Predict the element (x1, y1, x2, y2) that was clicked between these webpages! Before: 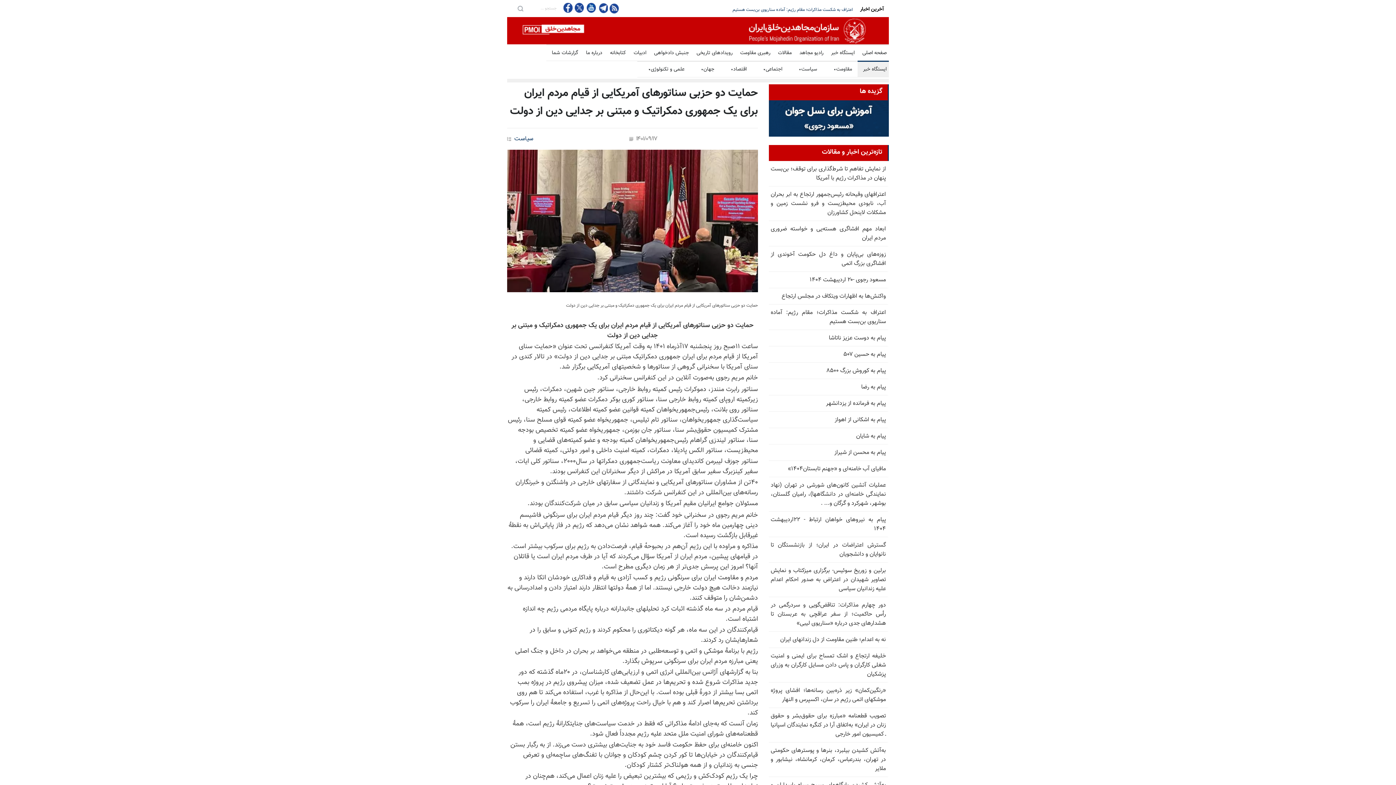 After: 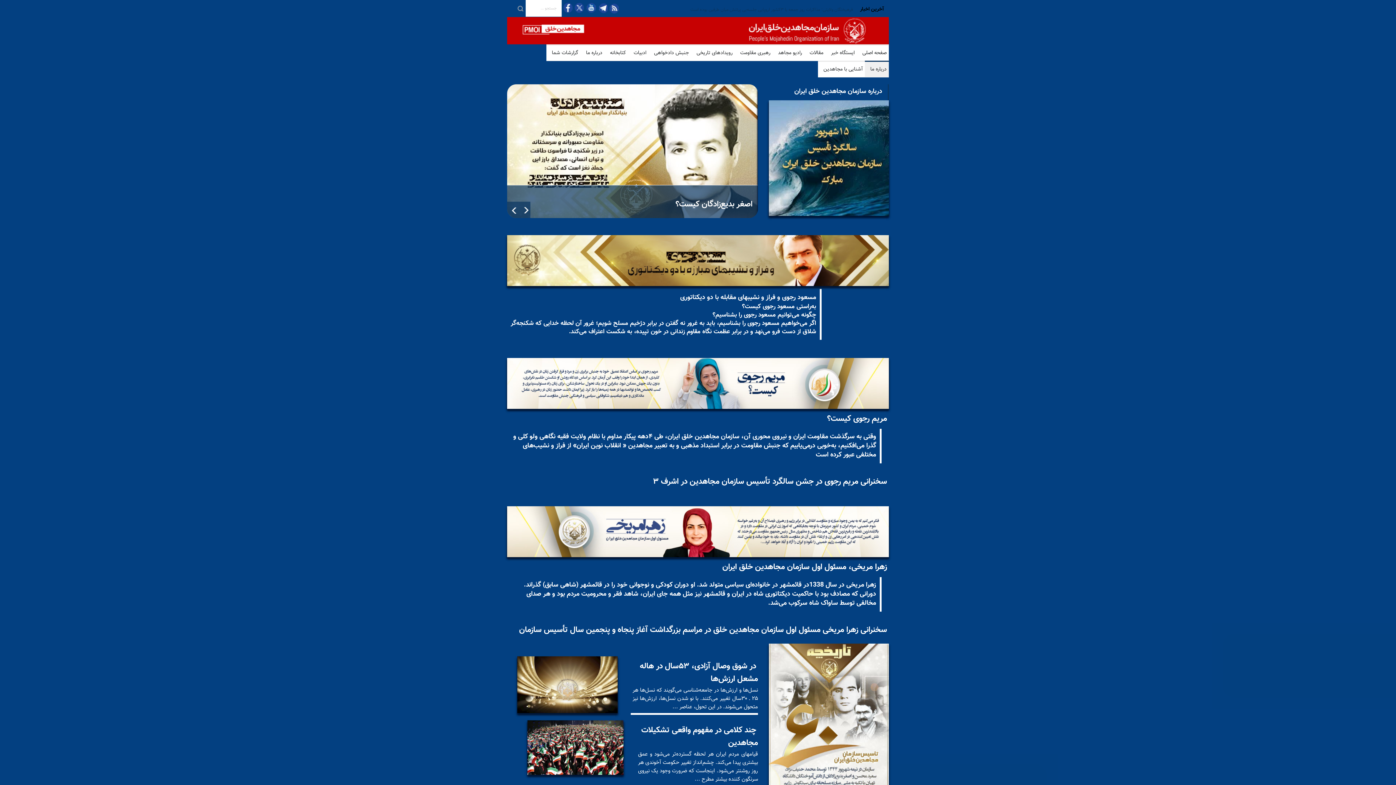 Action: label: درباره ما bbox: (580, 45, 602, 62)